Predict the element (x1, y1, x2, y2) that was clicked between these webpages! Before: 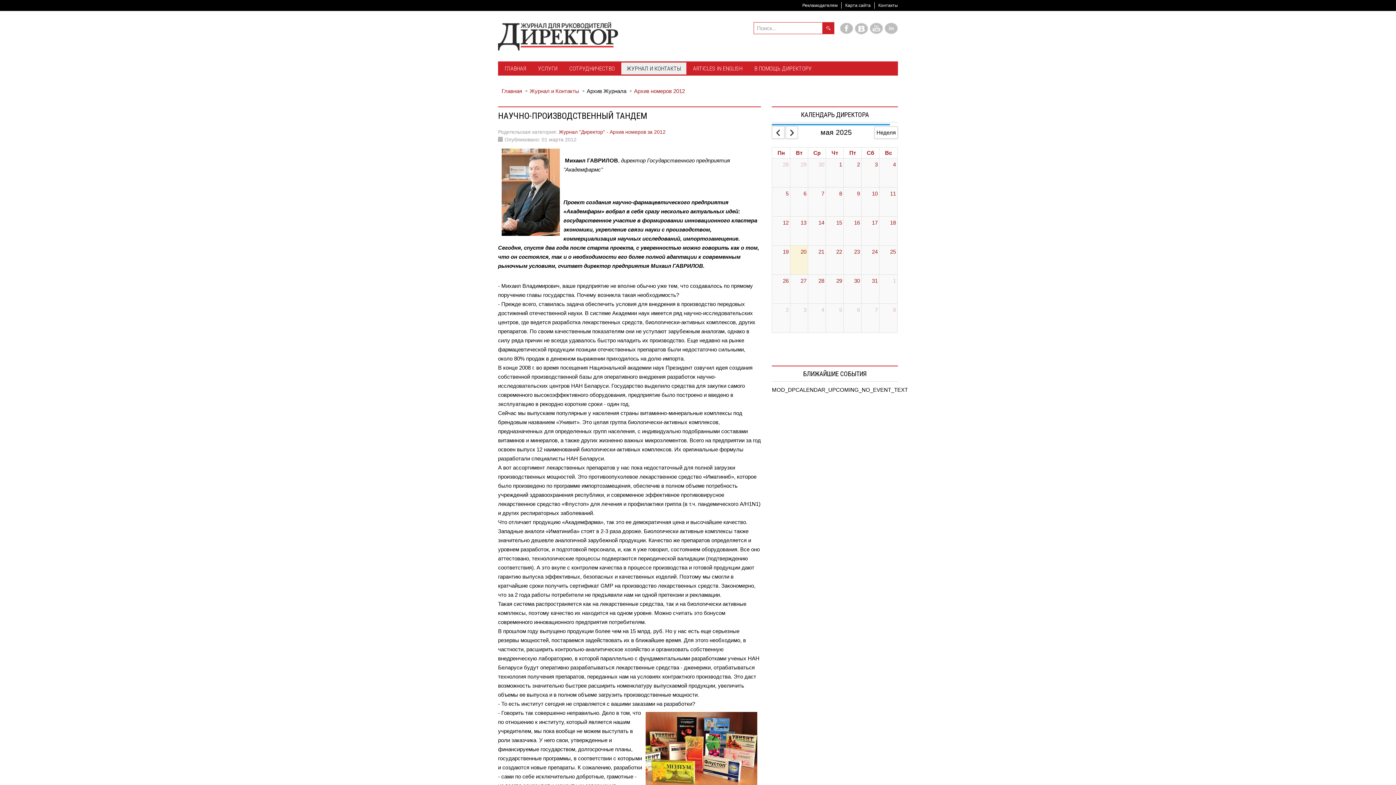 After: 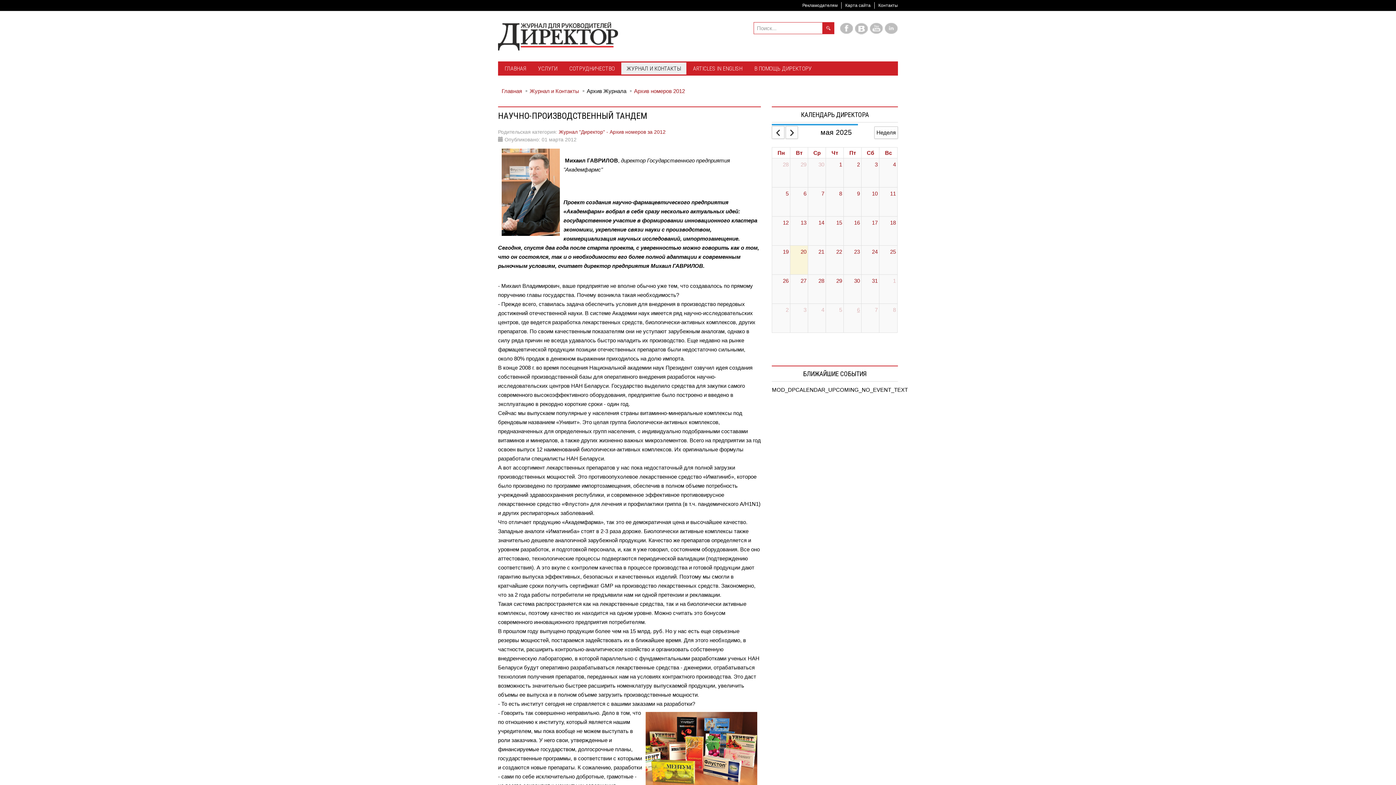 Action: bbox: (855, 303, 861, 315) label: June 6, 2025